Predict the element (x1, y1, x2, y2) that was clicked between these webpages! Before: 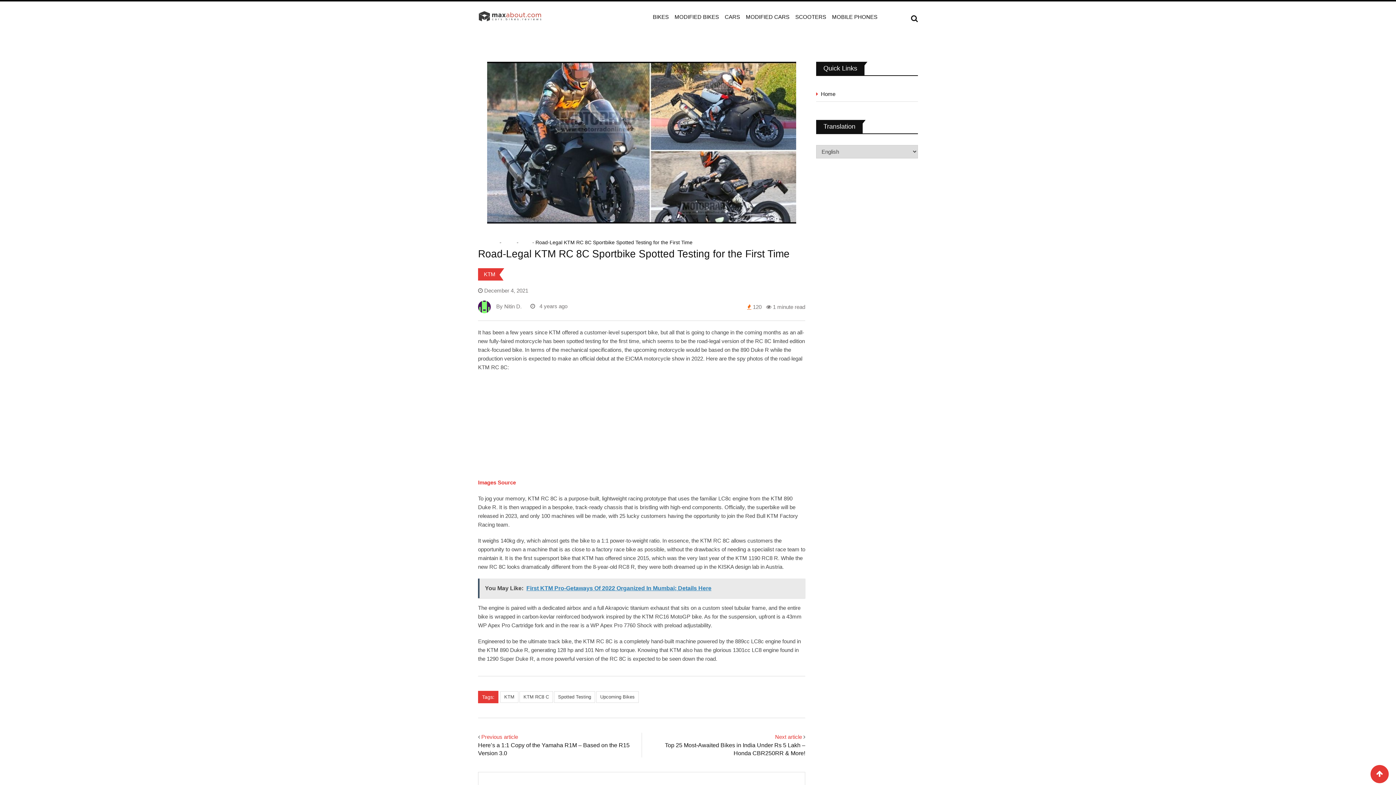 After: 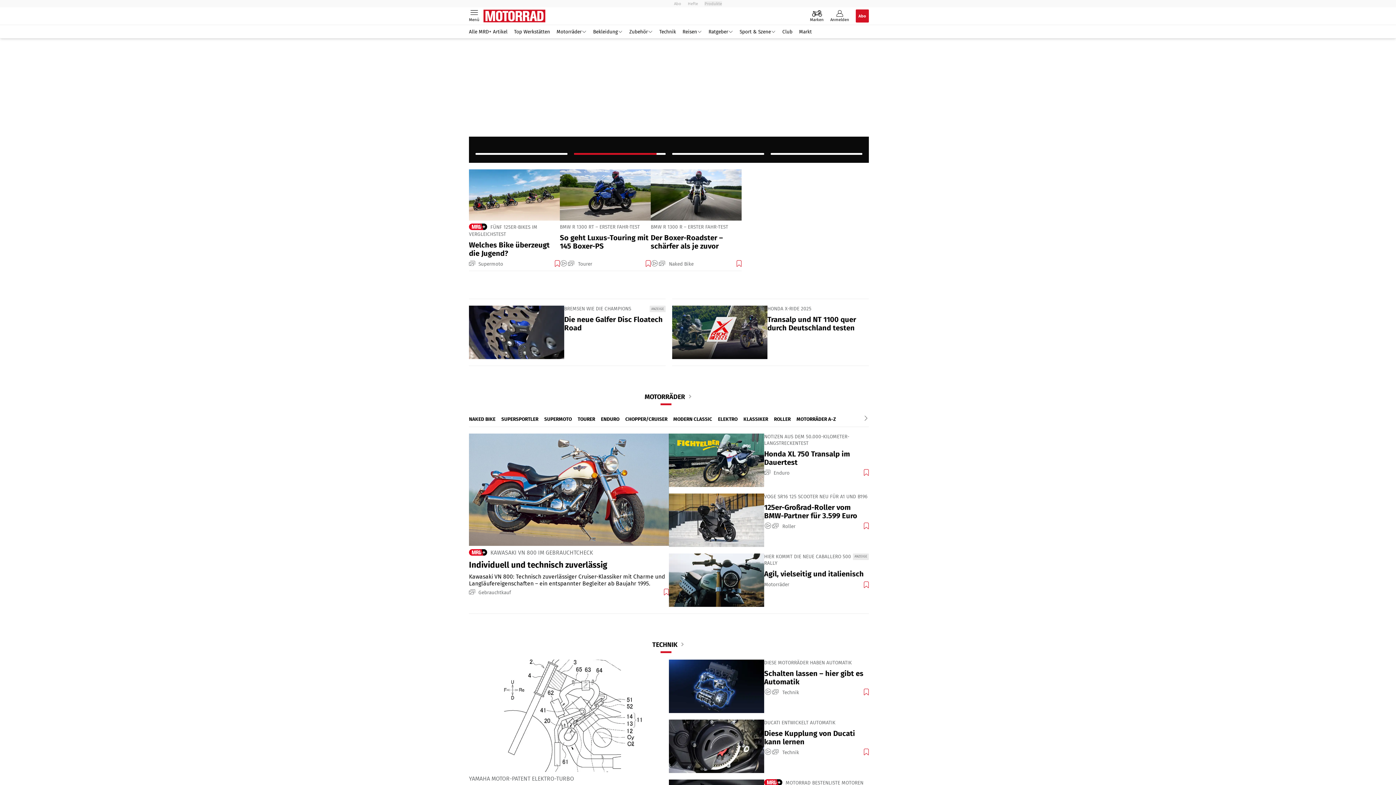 Action: bbox: (478, 479, 516, 485) label: Images Source